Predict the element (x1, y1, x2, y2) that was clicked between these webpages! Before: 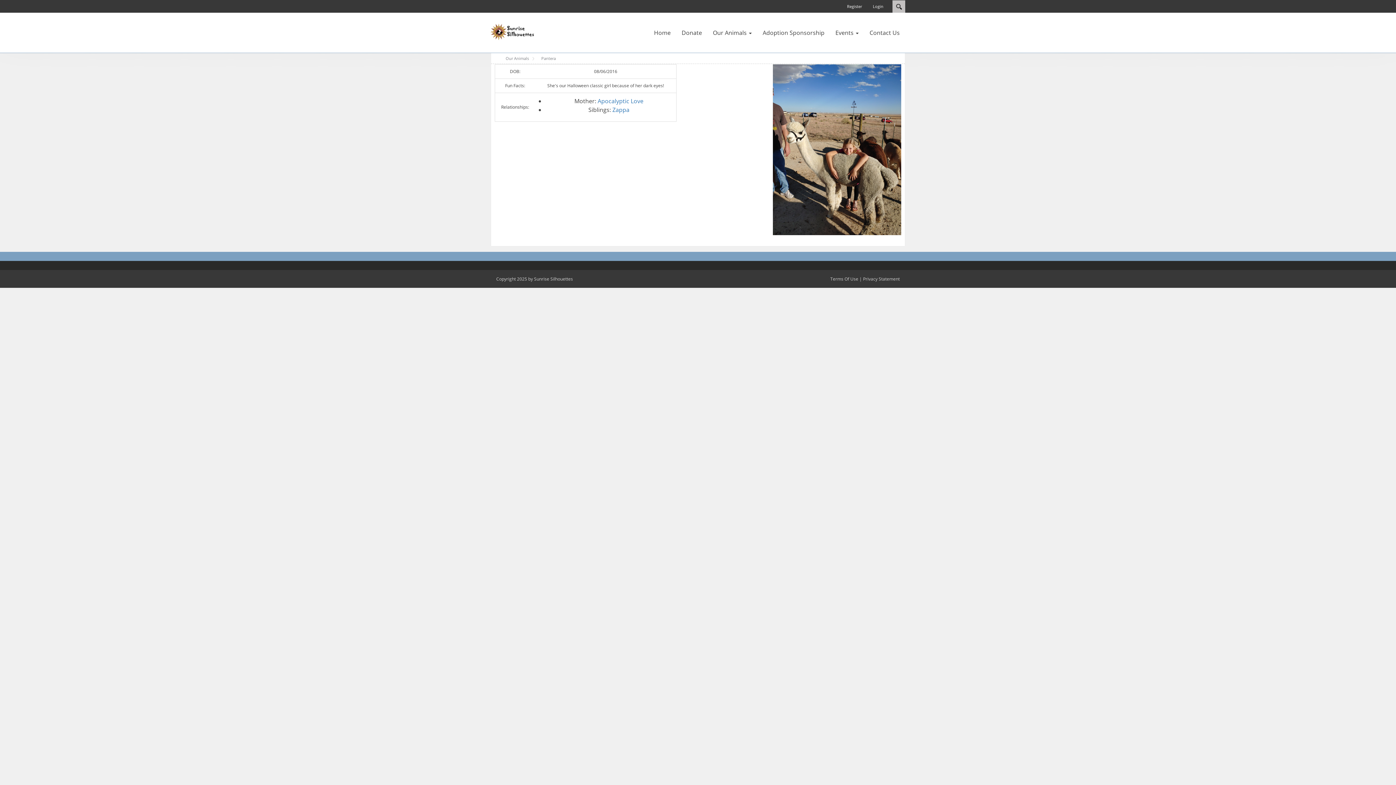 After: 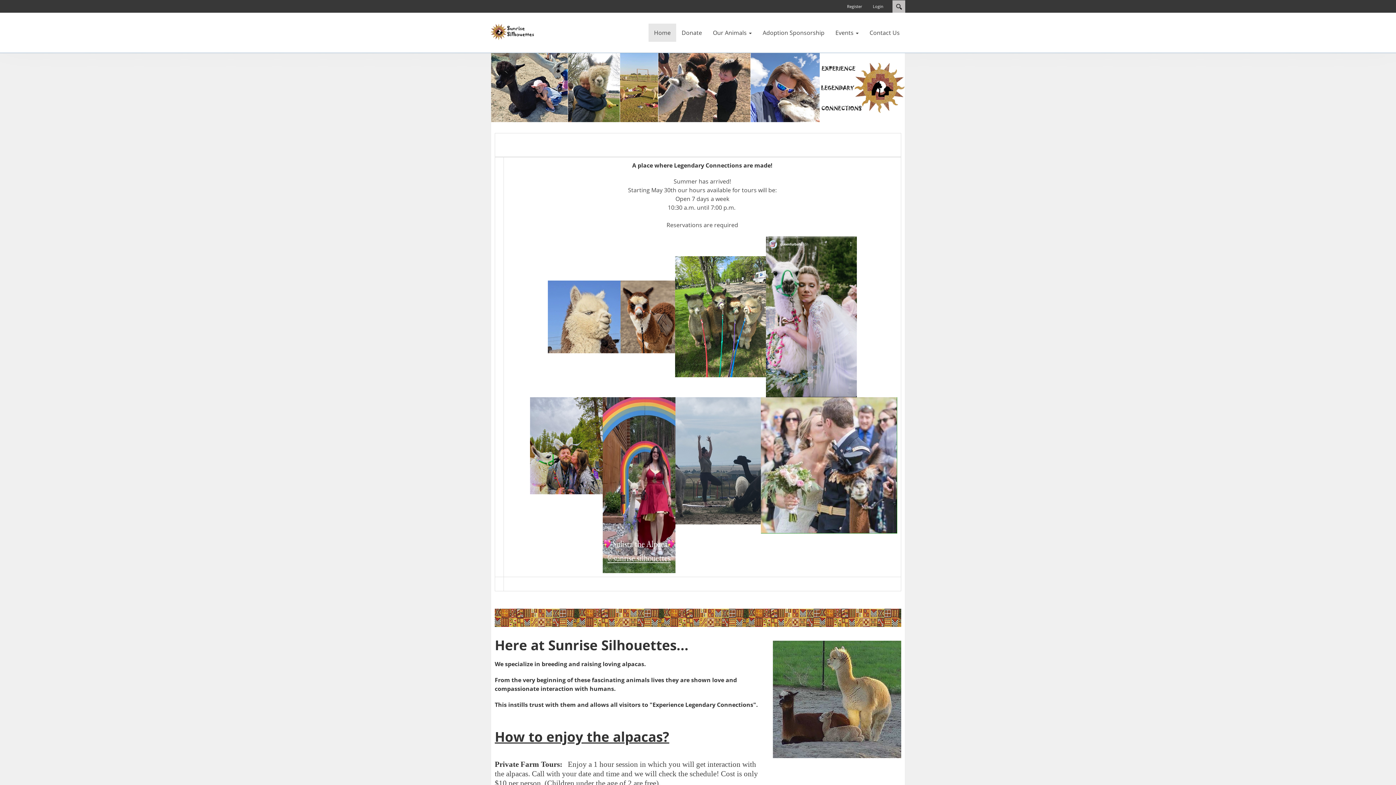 Action: bbox: (490, 28, 534, 34) label: Sunrise Silhouettes